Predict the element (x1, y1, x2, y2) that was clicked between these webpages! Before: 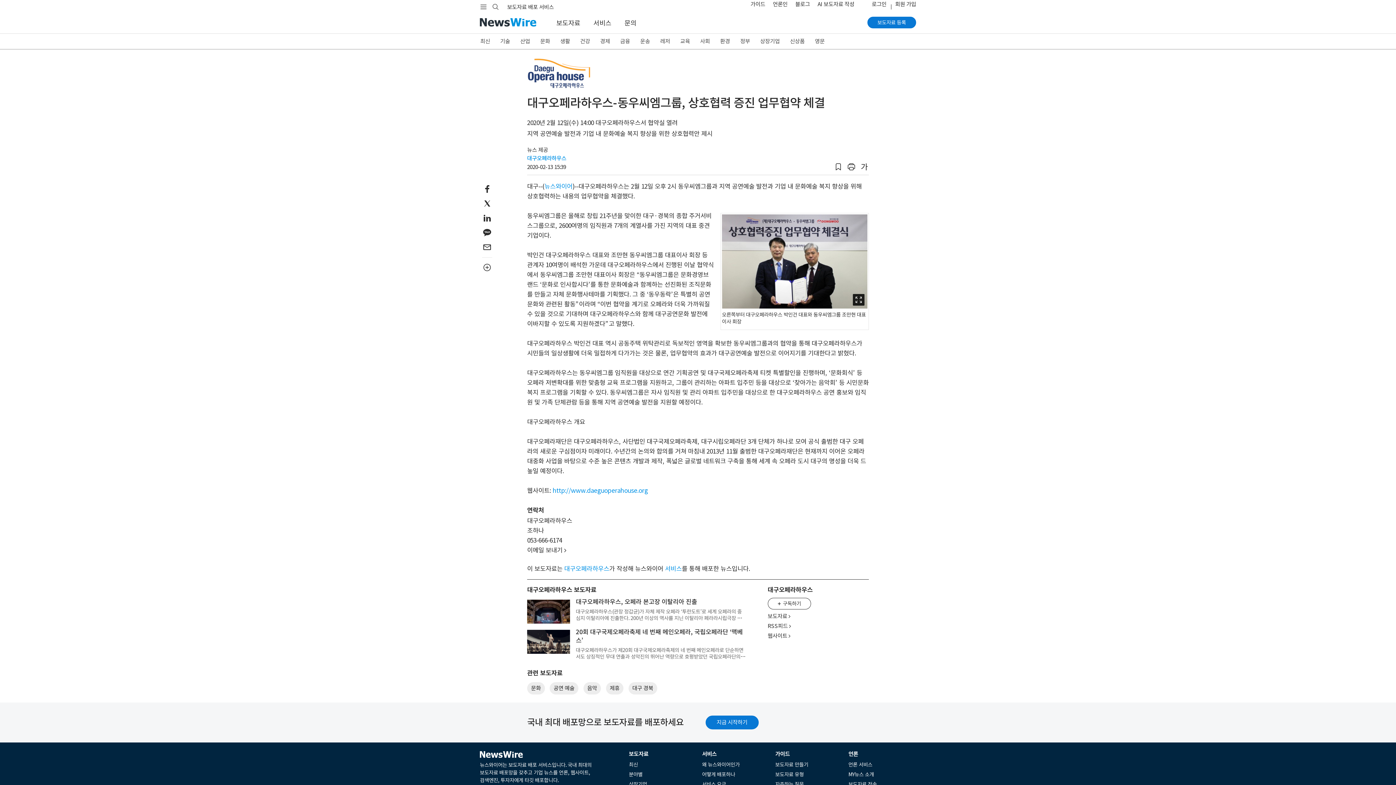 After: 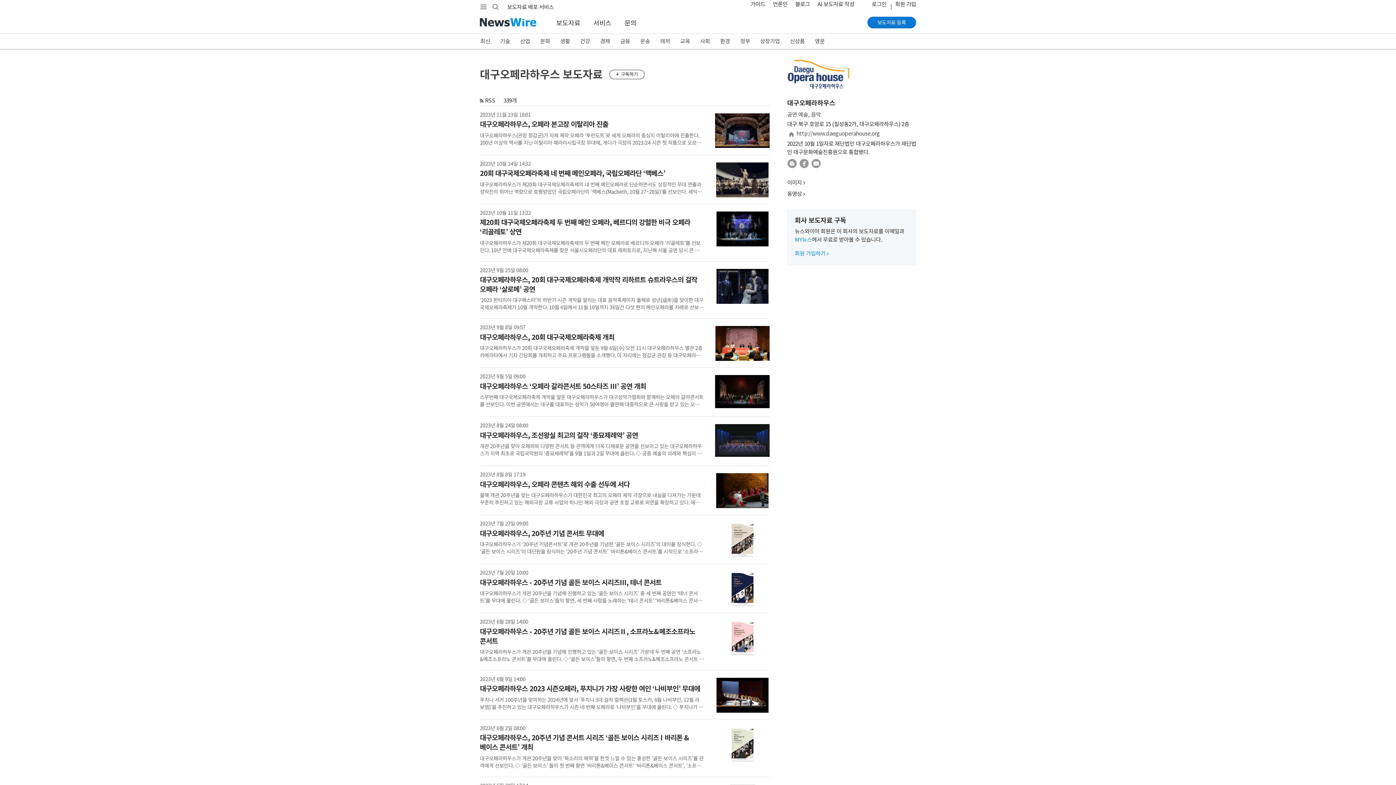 Action: label: 대구오페라하우스 bbox: (767, 586, 812, 594)